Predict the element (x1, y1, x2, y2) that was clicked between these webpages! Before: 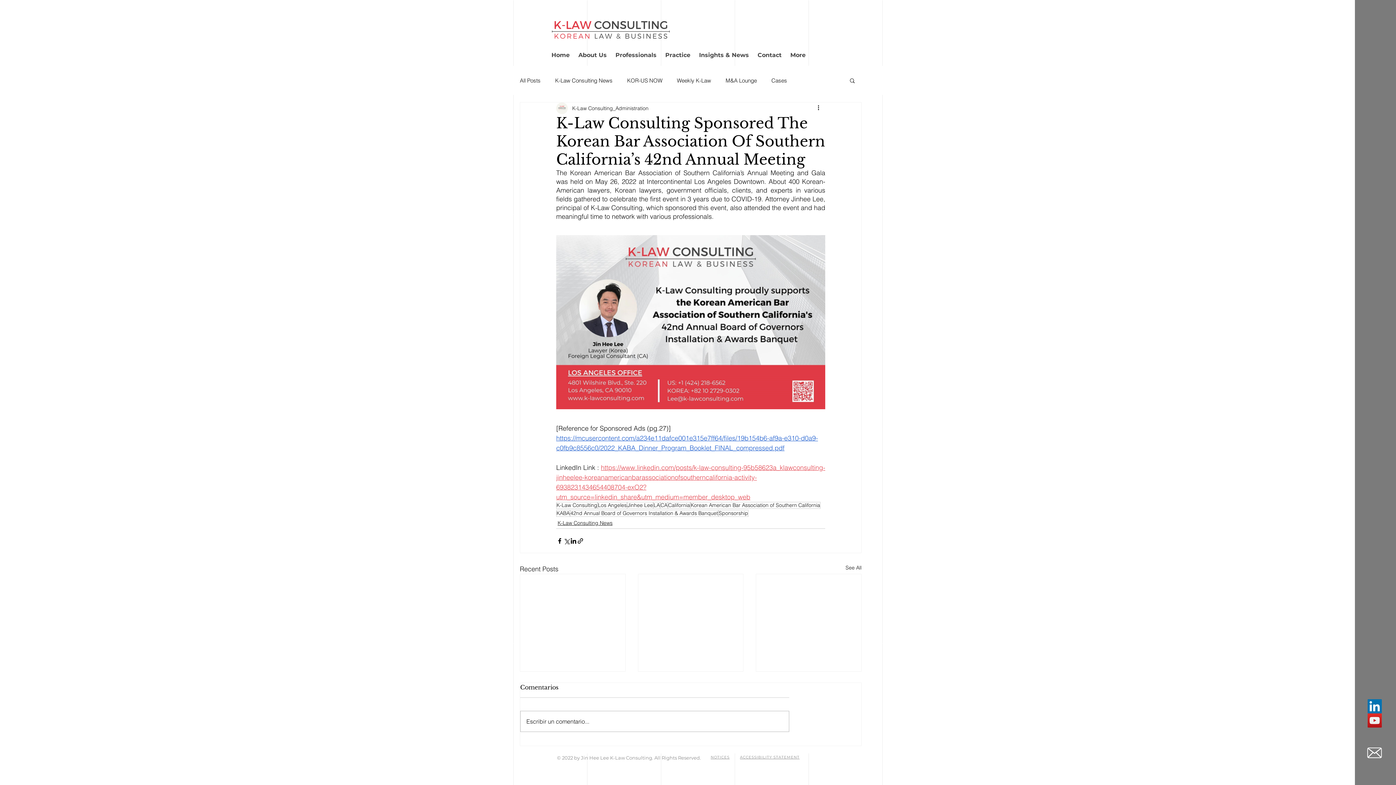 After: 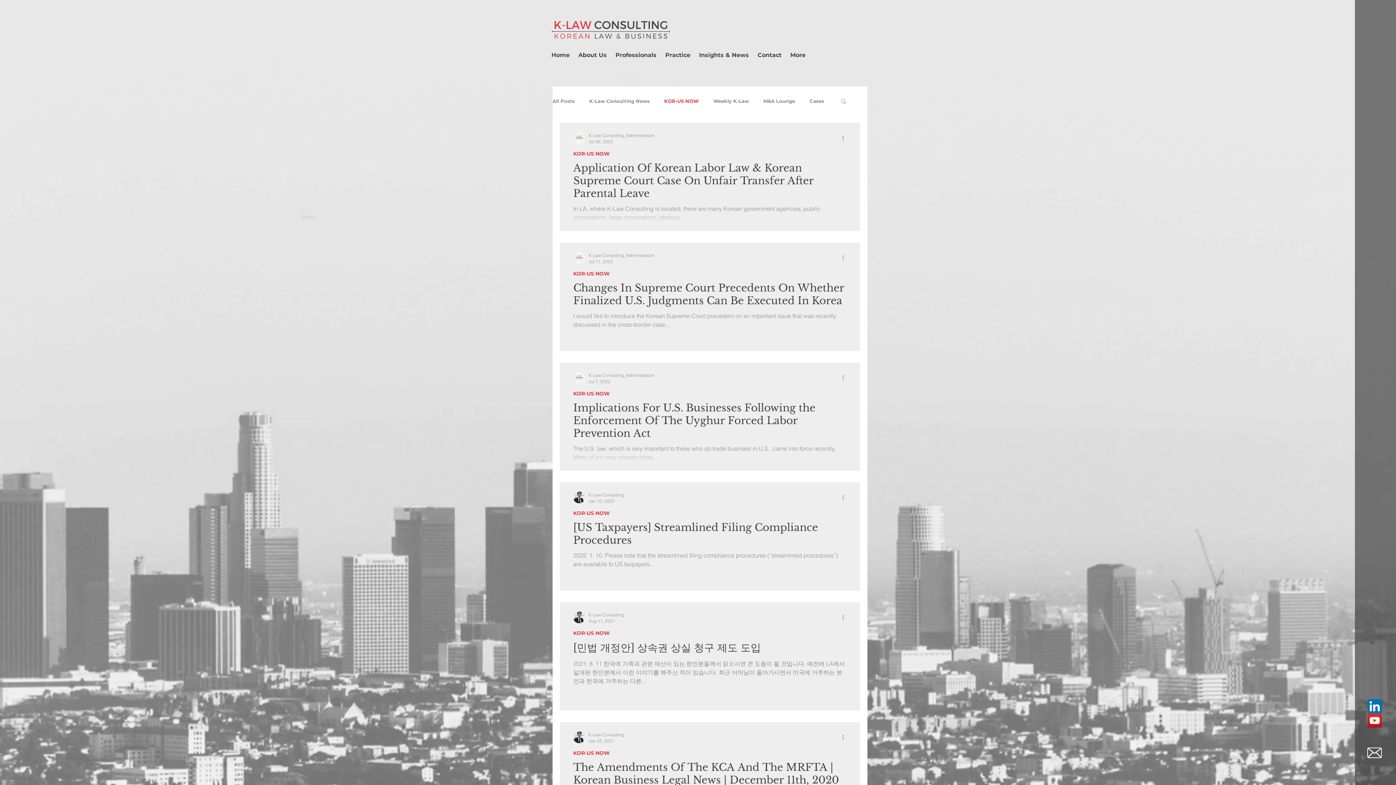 Action: bbox: (627, 76, 662, 84) label: KOR-US NOW